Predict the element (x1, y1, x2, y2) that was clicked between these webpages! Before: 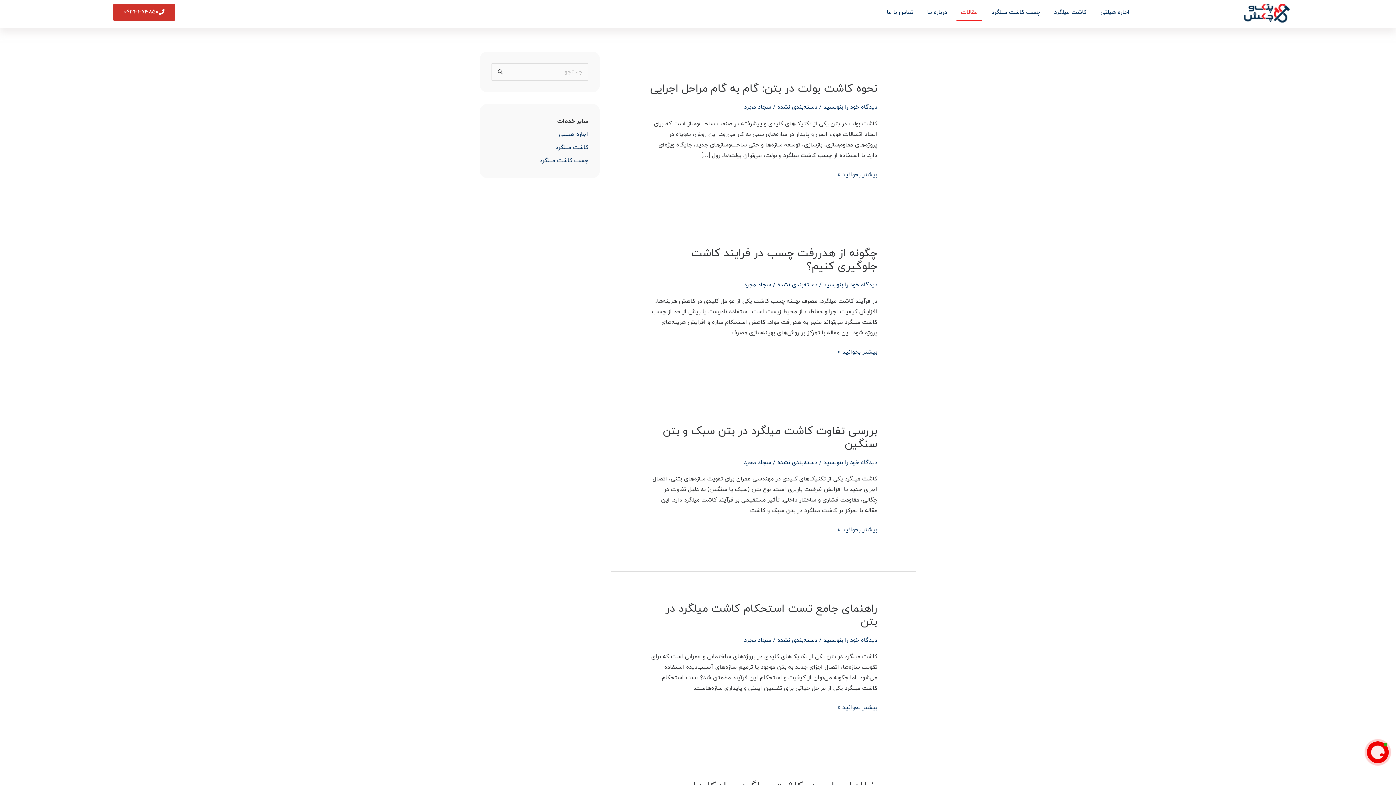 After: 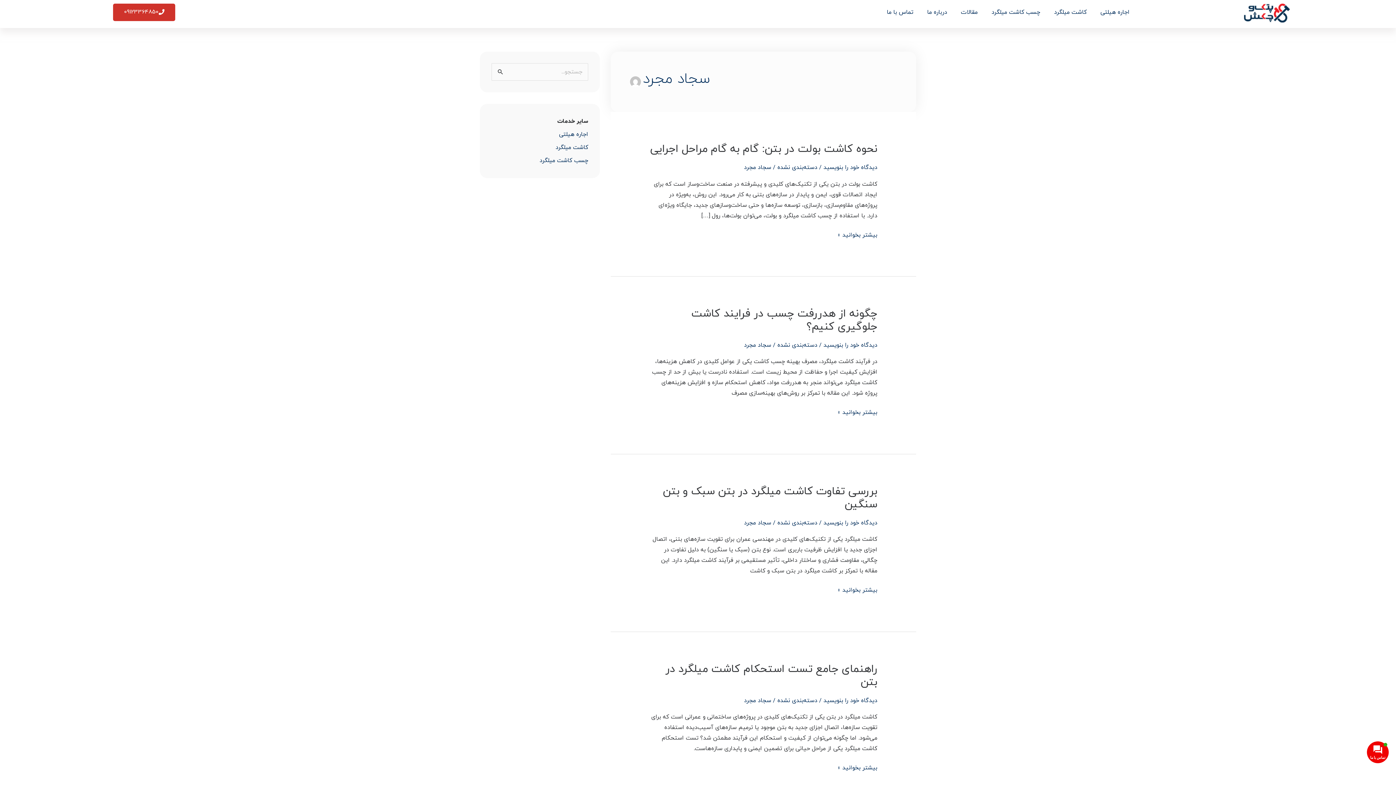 Action: bbox: (744, 281, 771, 289) label: سجاد مجرد